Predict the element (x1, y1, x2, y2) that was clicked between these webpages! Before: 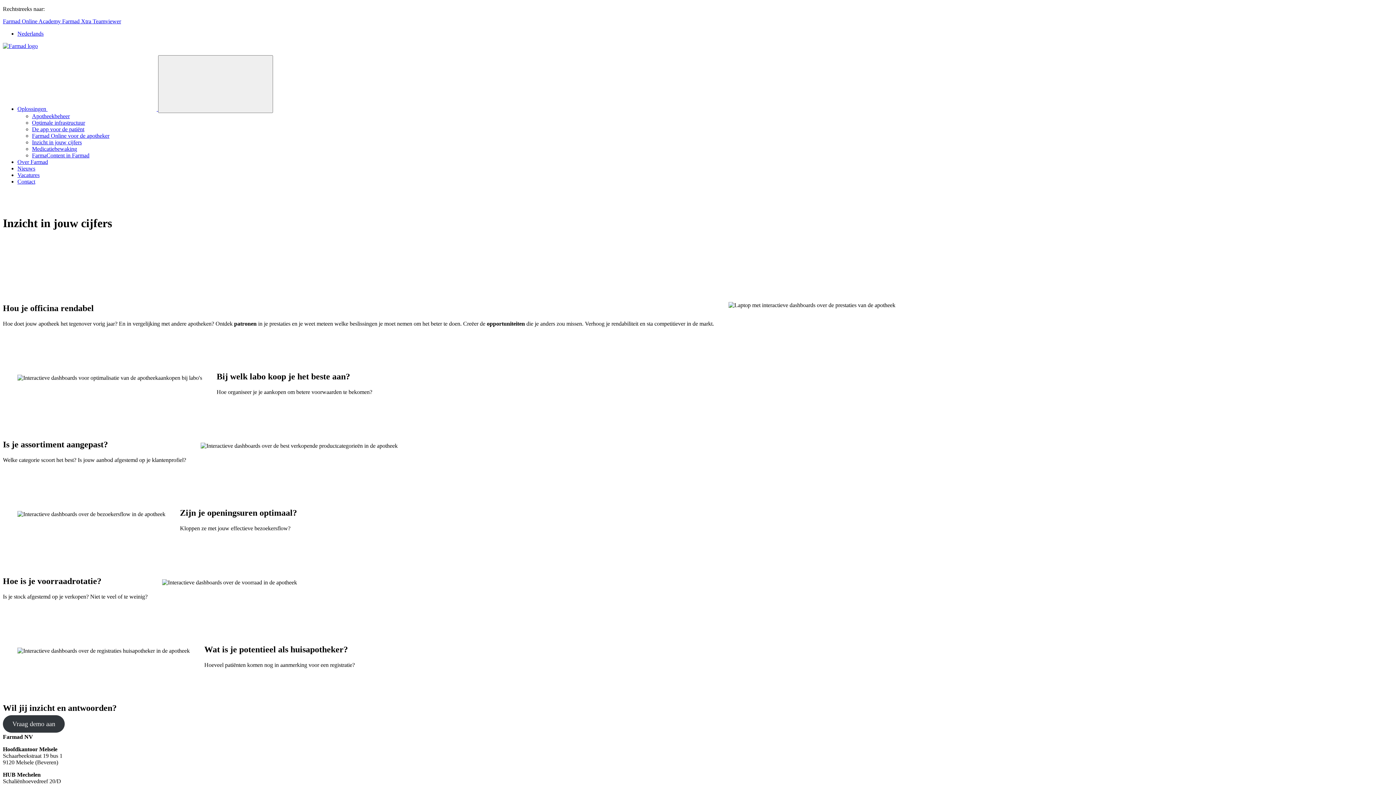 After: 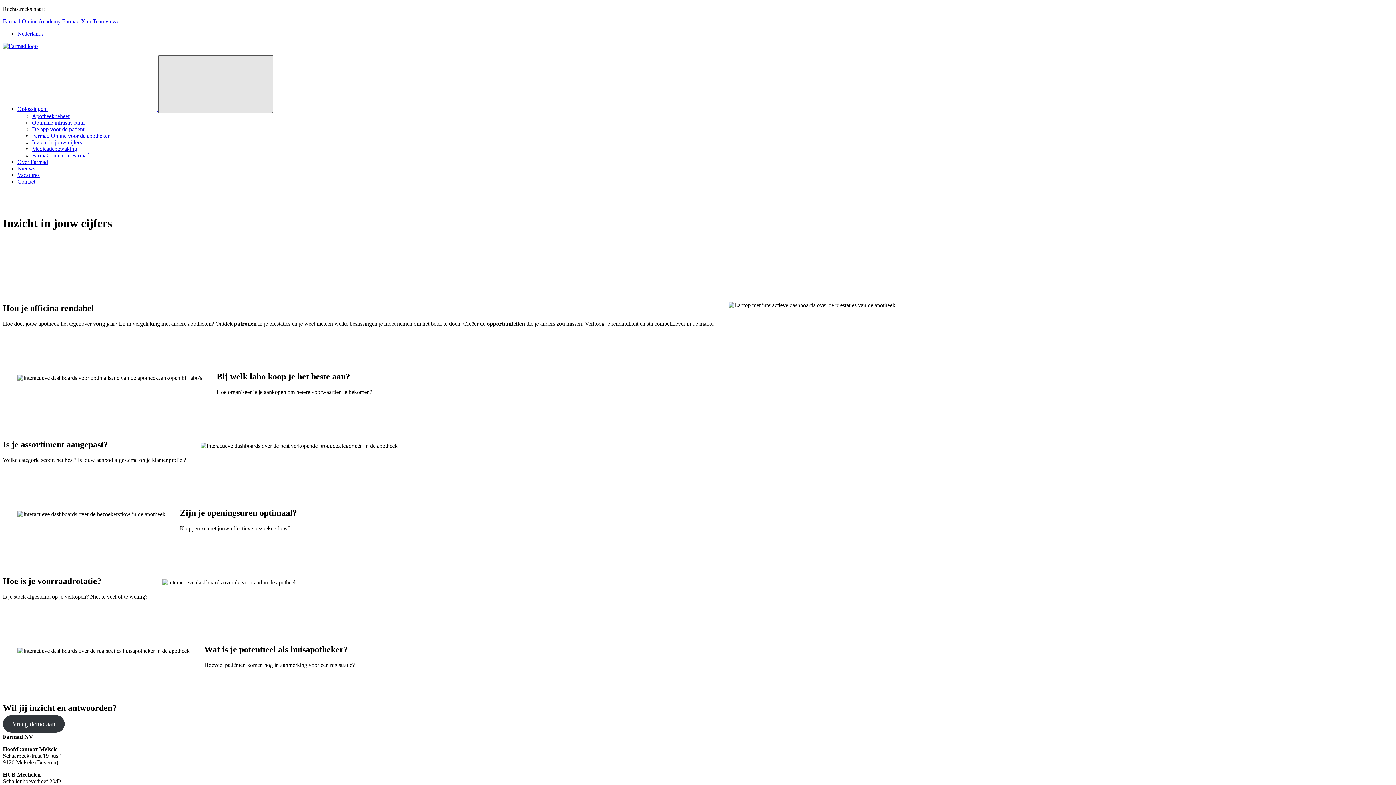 Action: bbox: (158, 55, 273, 113)